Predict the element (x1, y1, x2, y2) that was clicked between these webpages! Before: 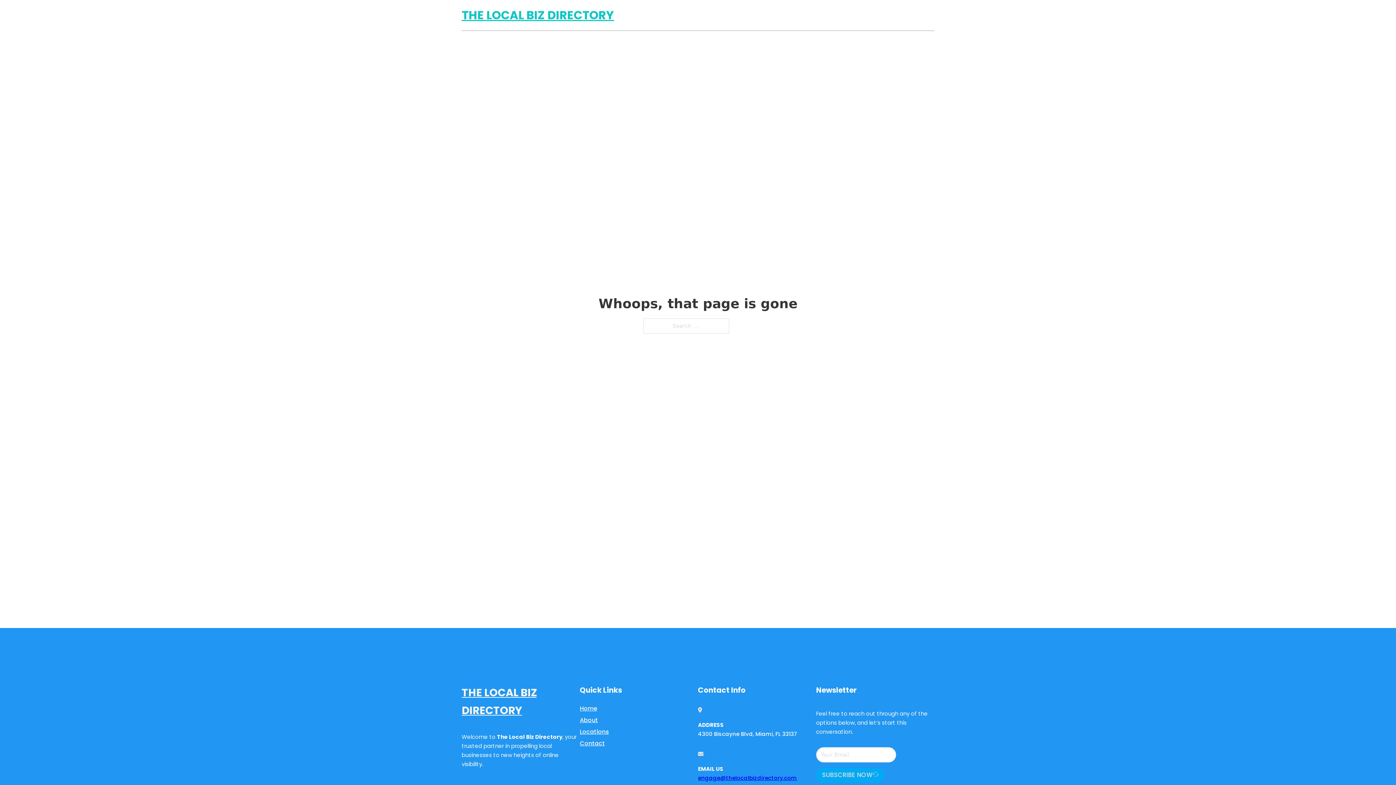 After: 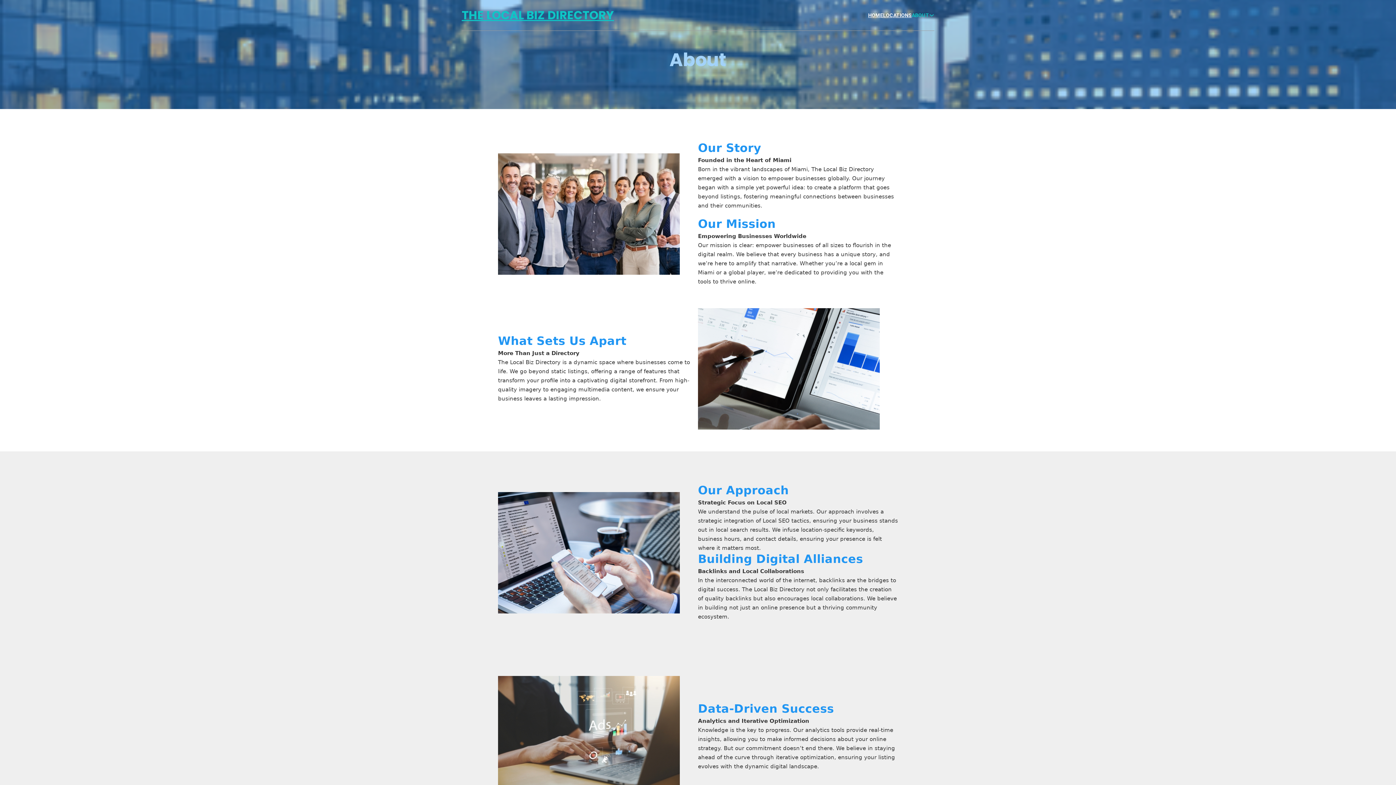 Action: label: About bbox: (580, 715, 598, 725)